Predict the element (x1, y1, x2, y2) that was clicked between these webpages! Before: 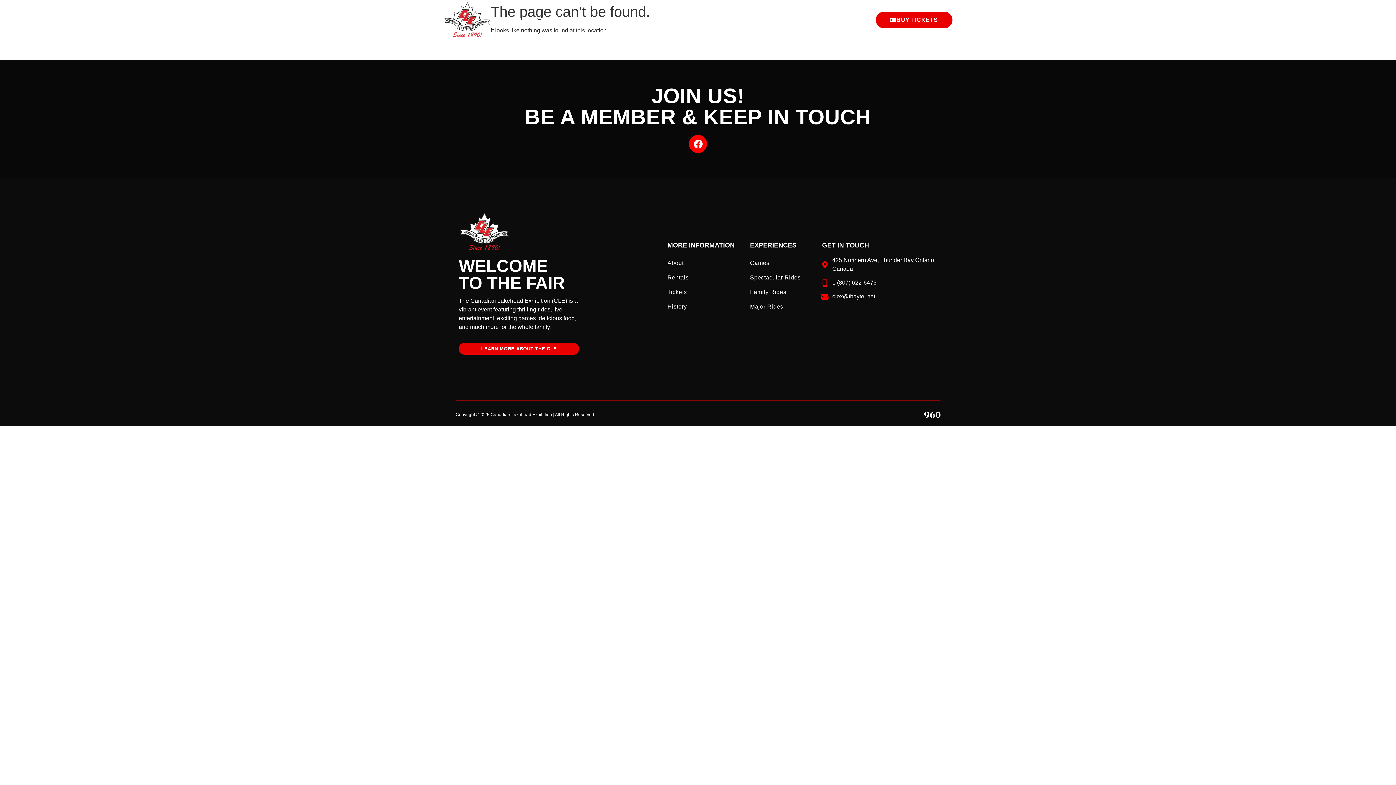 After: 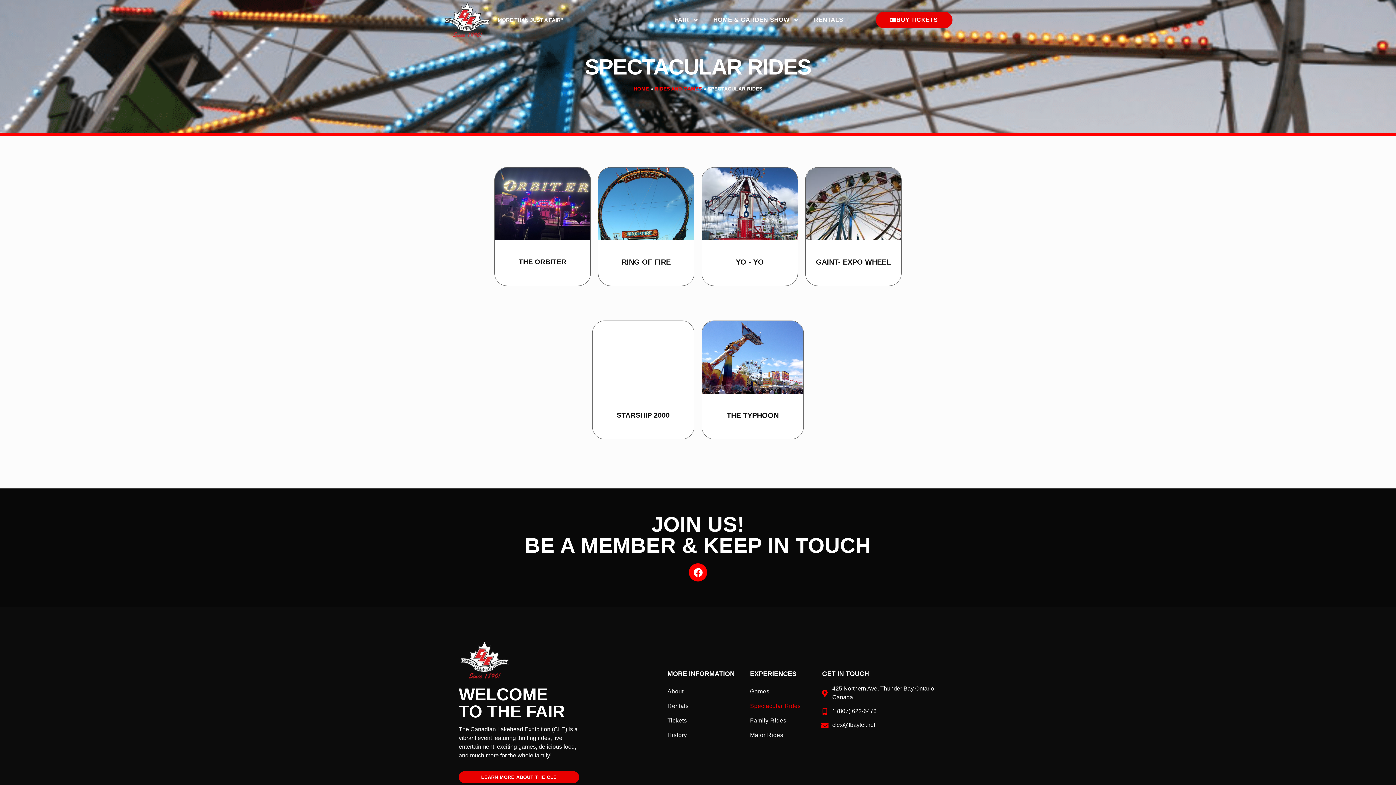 Action: label: Spectacular Rides bbox: (750, 270, 815, 285)